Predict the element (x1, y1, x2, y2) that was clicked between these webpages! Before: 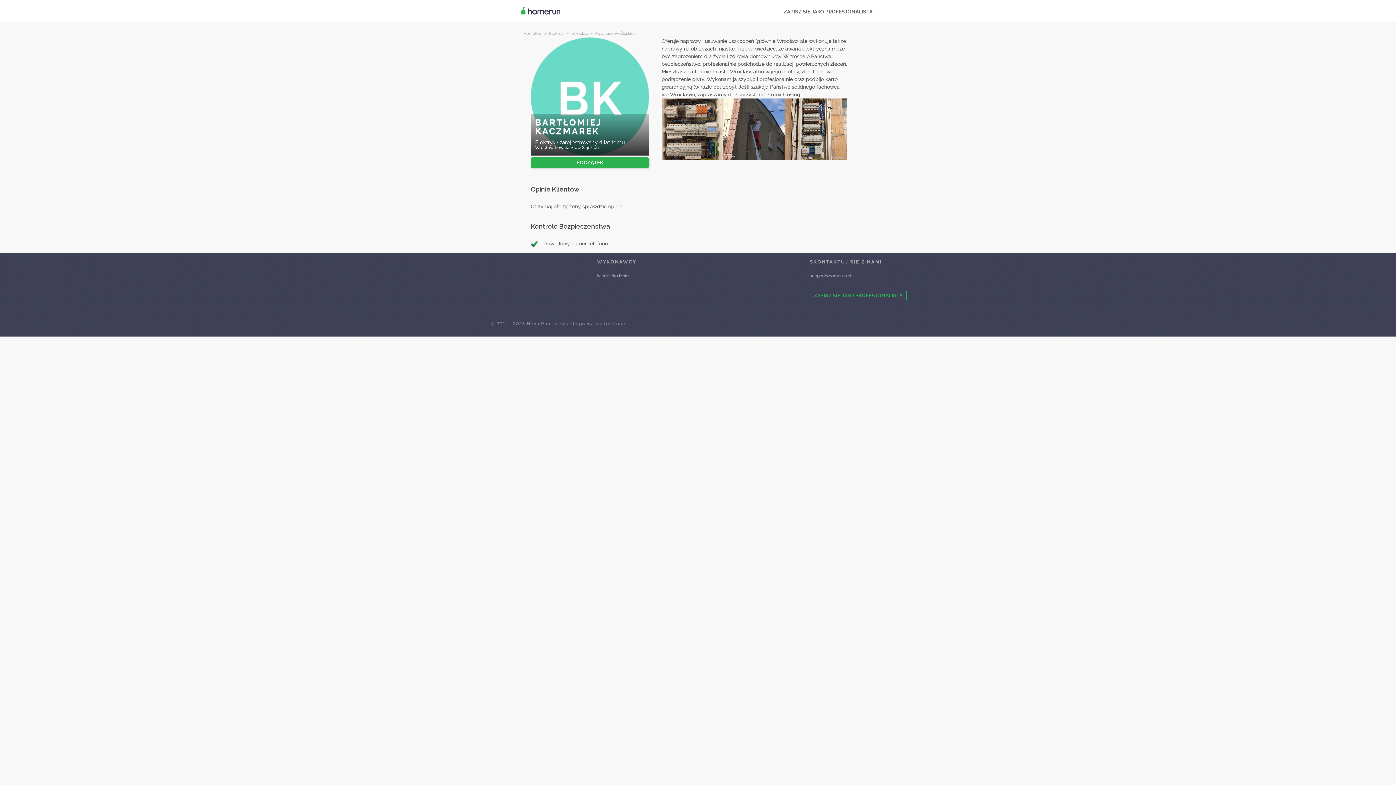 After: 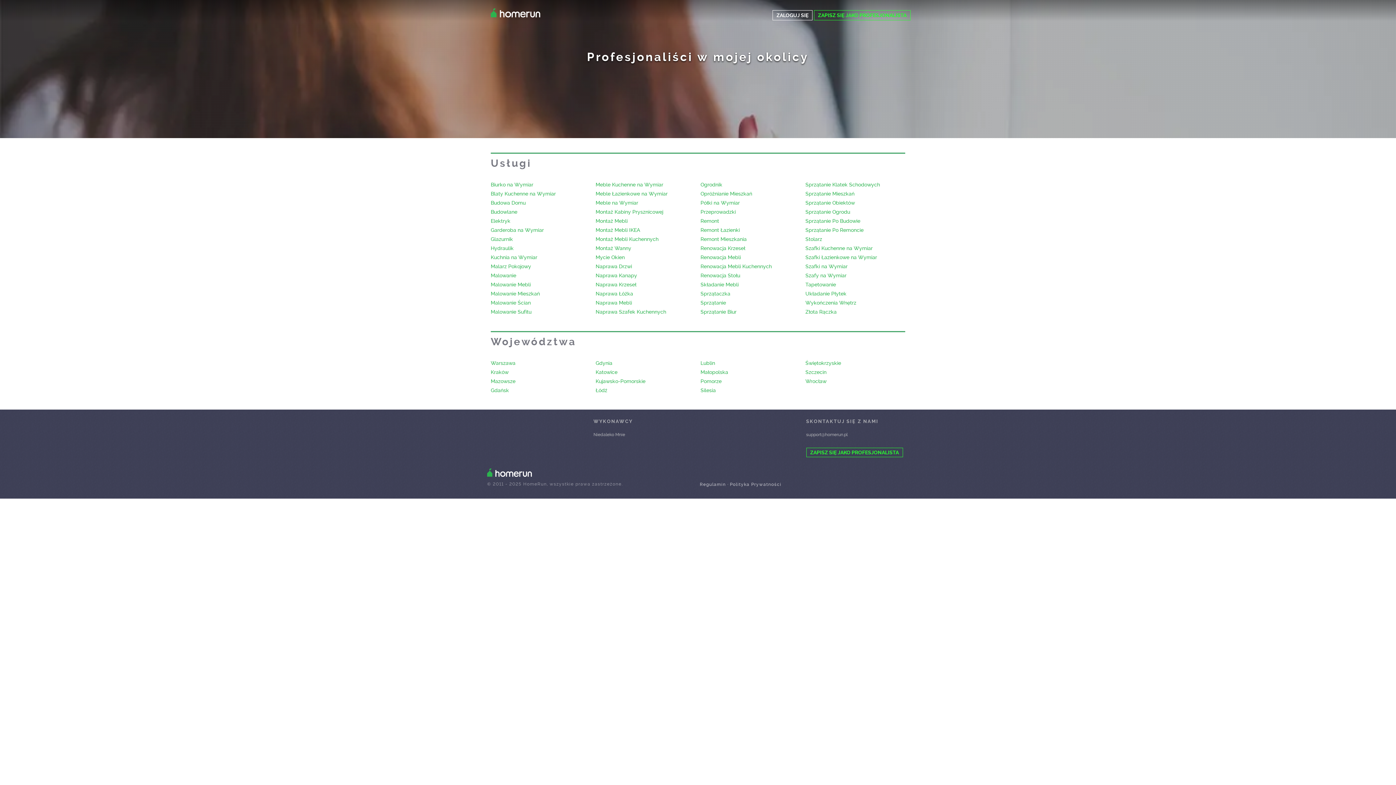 Action: bbox: (597, 273, 628, 278) label: Niedaleko Mnie